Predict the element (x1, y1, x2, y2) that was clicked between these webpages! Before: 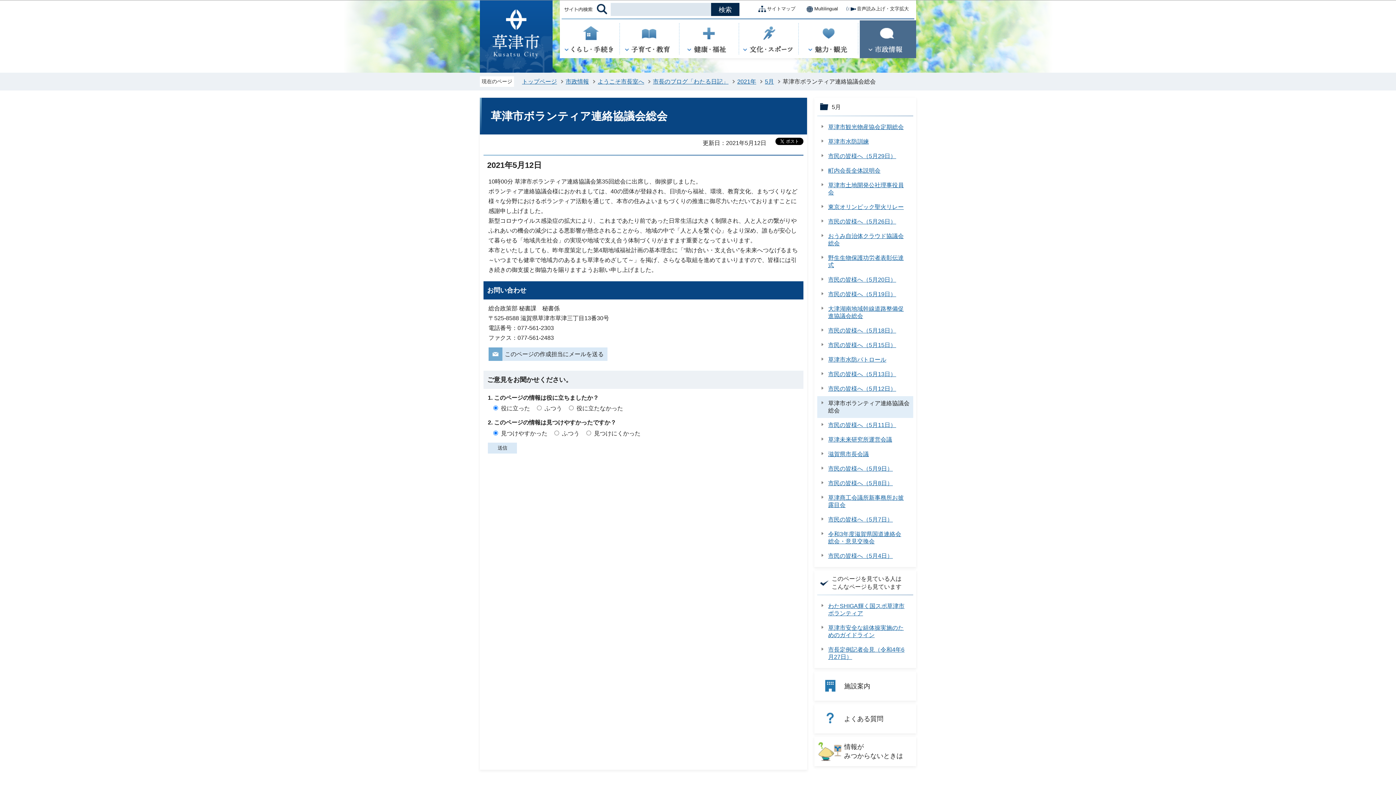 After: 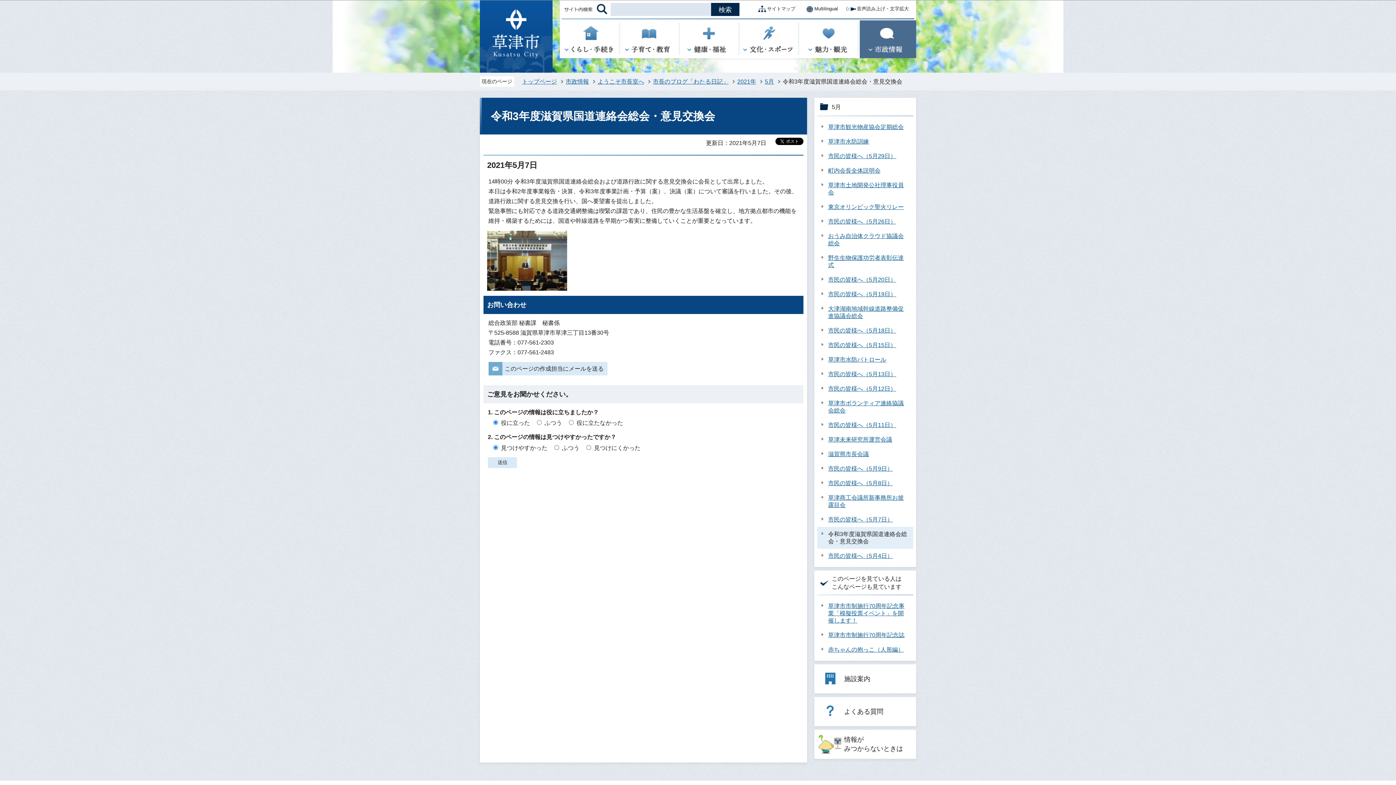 Action: bbox: (821, 527, 909, 549) label: 令和3年度滋賀県国道連絡会総会・意見交換会